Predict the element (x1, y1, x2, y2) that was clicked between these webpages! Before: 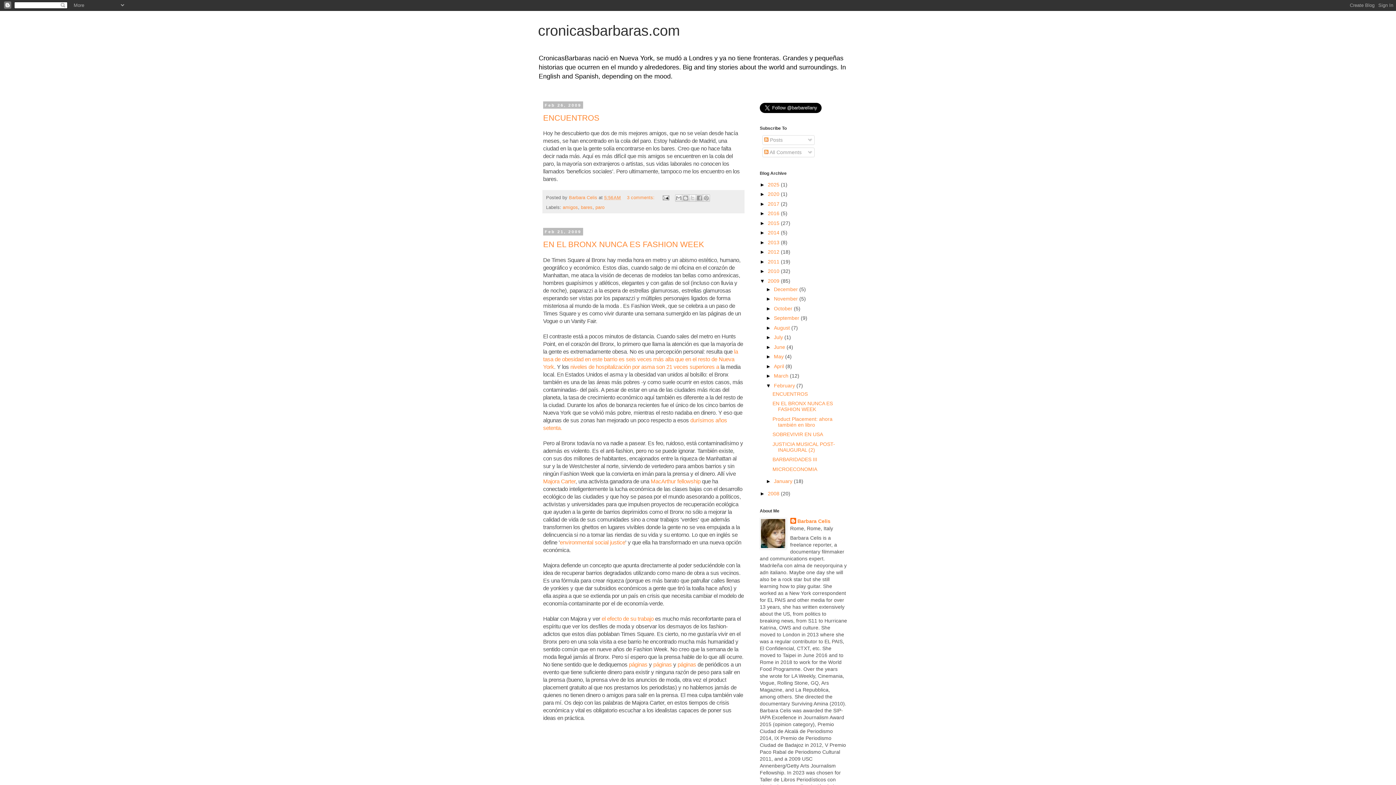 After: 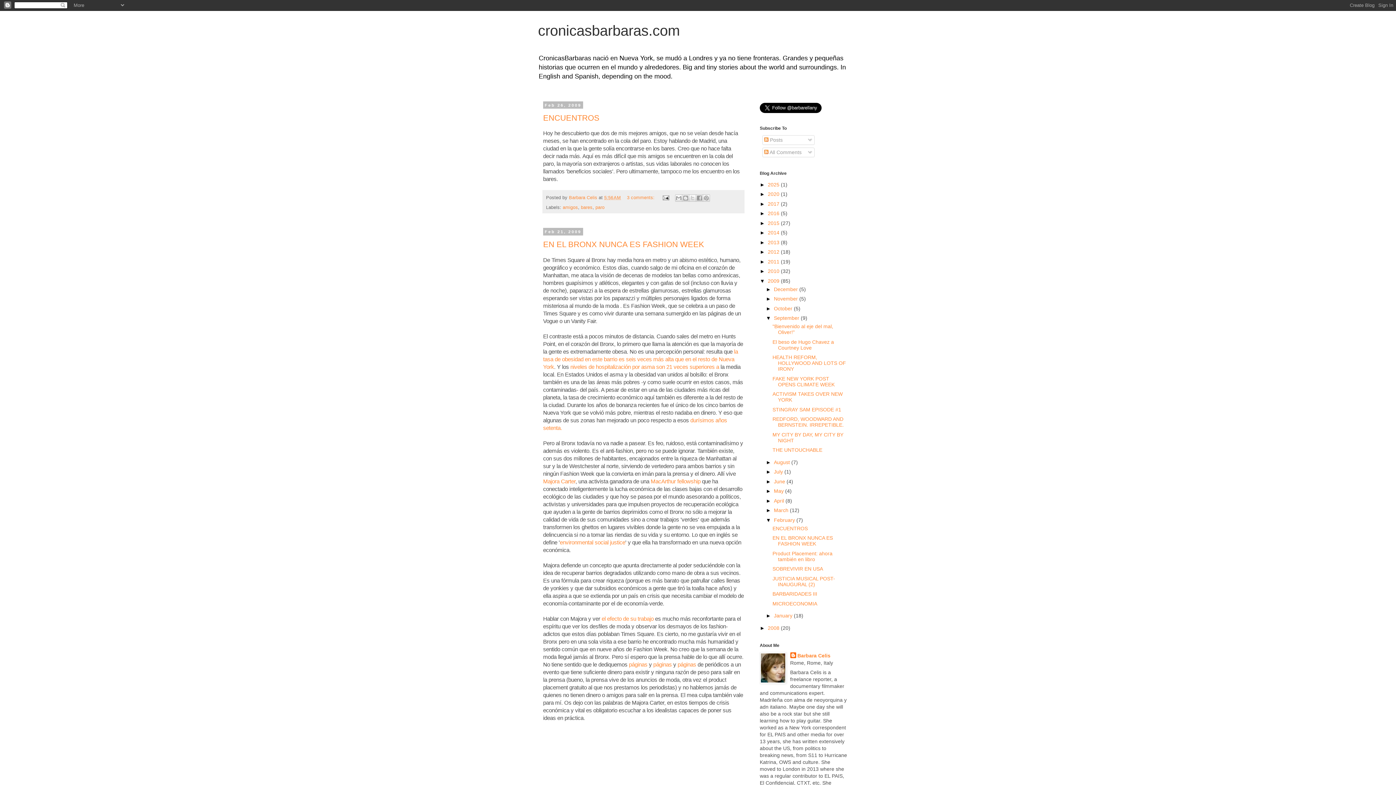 Action: label: ►   bbox: (766, 315, 774, 321)